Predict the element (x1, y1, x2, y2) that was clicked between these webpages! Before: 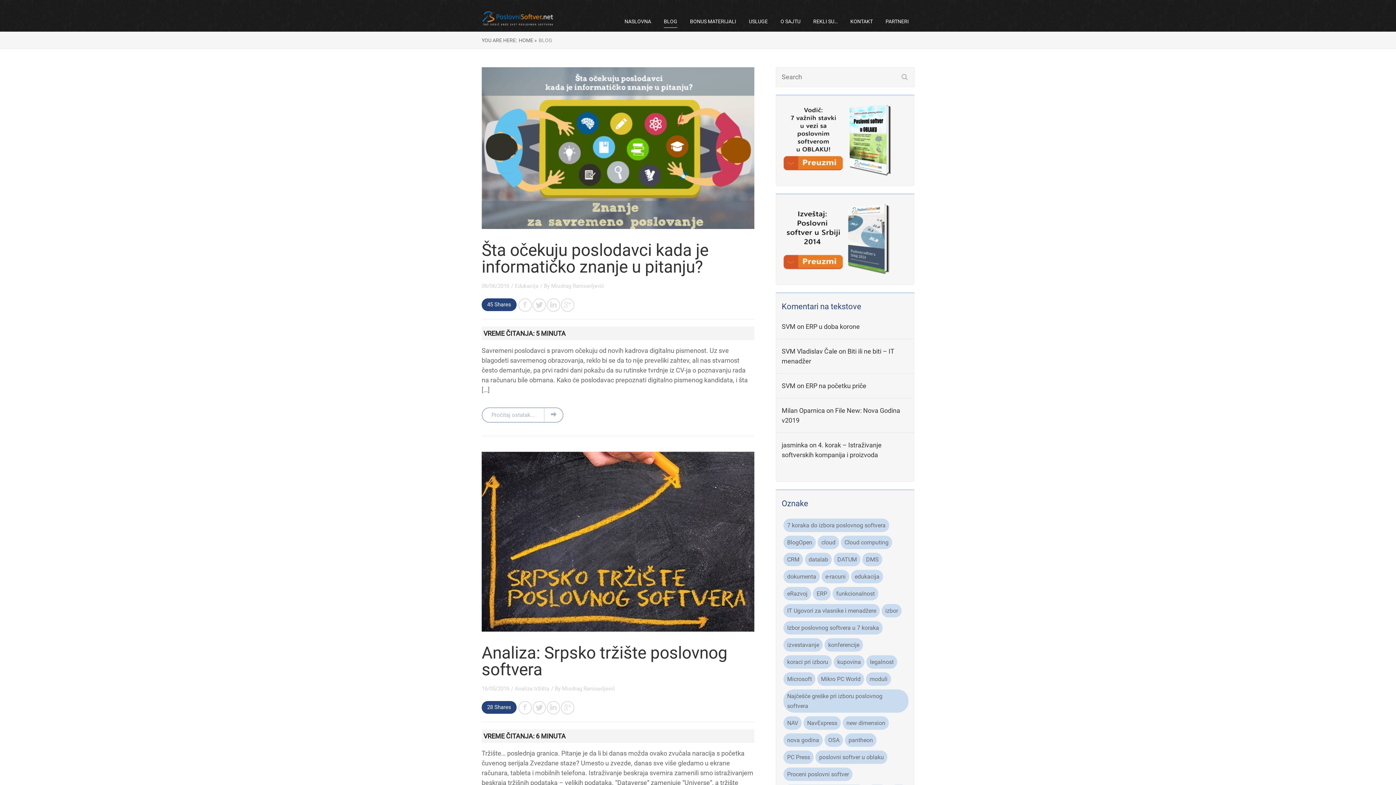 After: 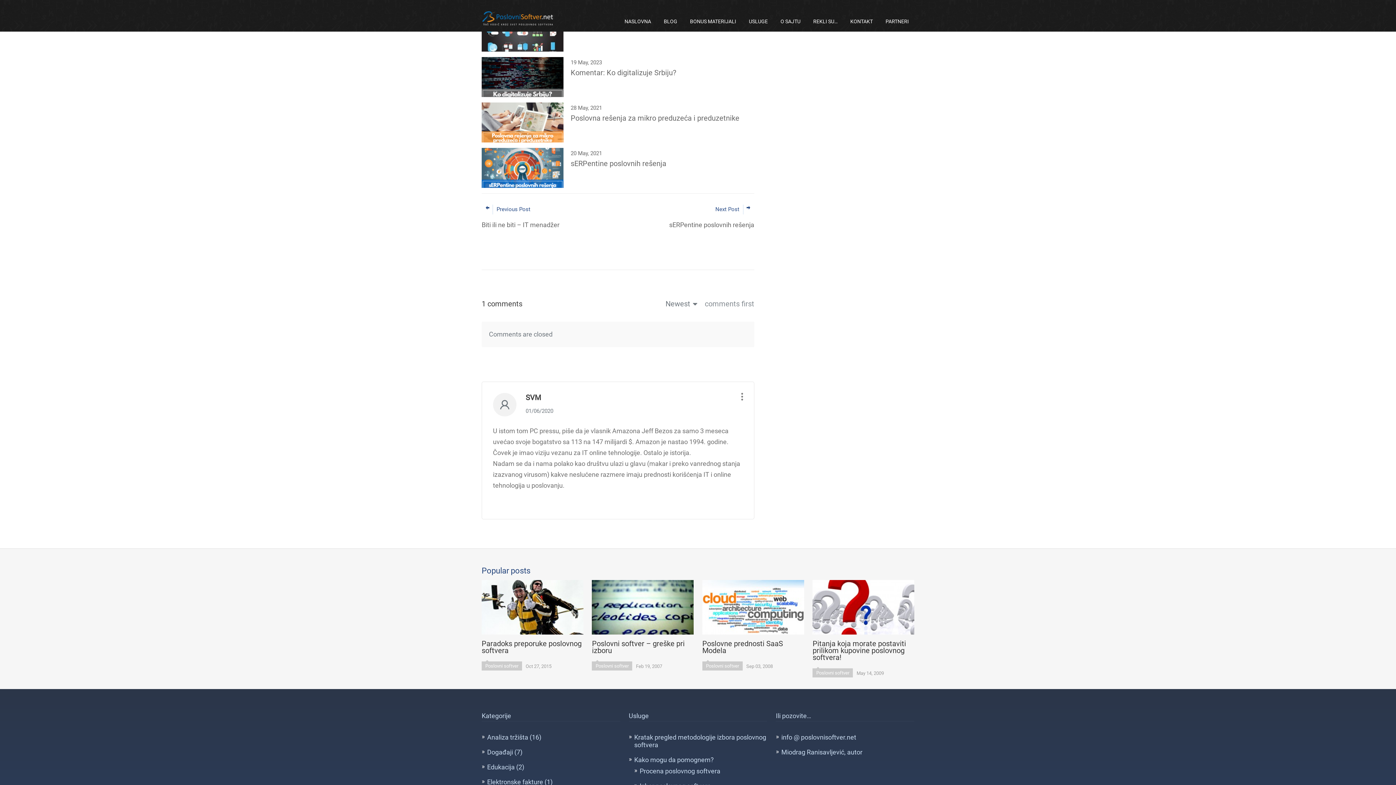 Action: bbox: (805, 322, 860, 330) label: ERP u doba korone